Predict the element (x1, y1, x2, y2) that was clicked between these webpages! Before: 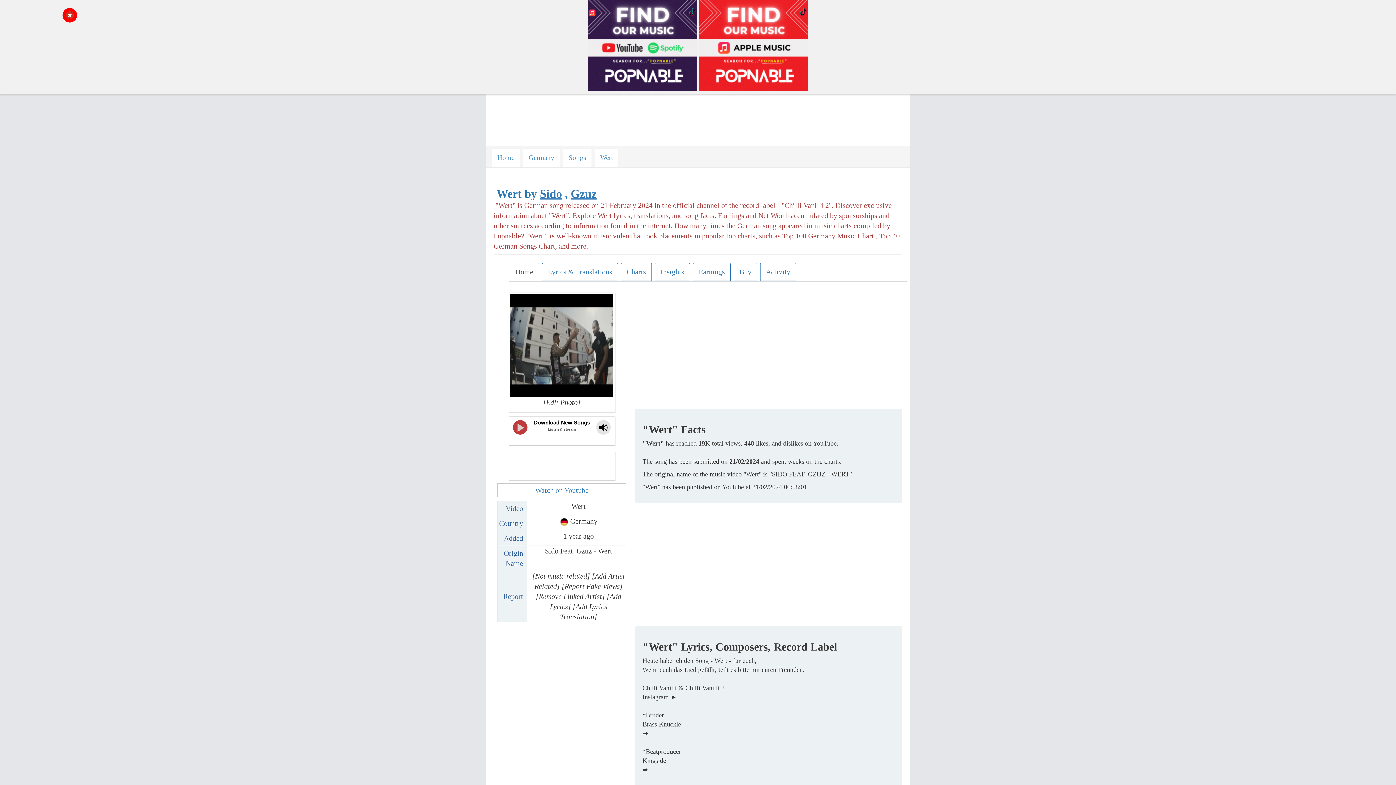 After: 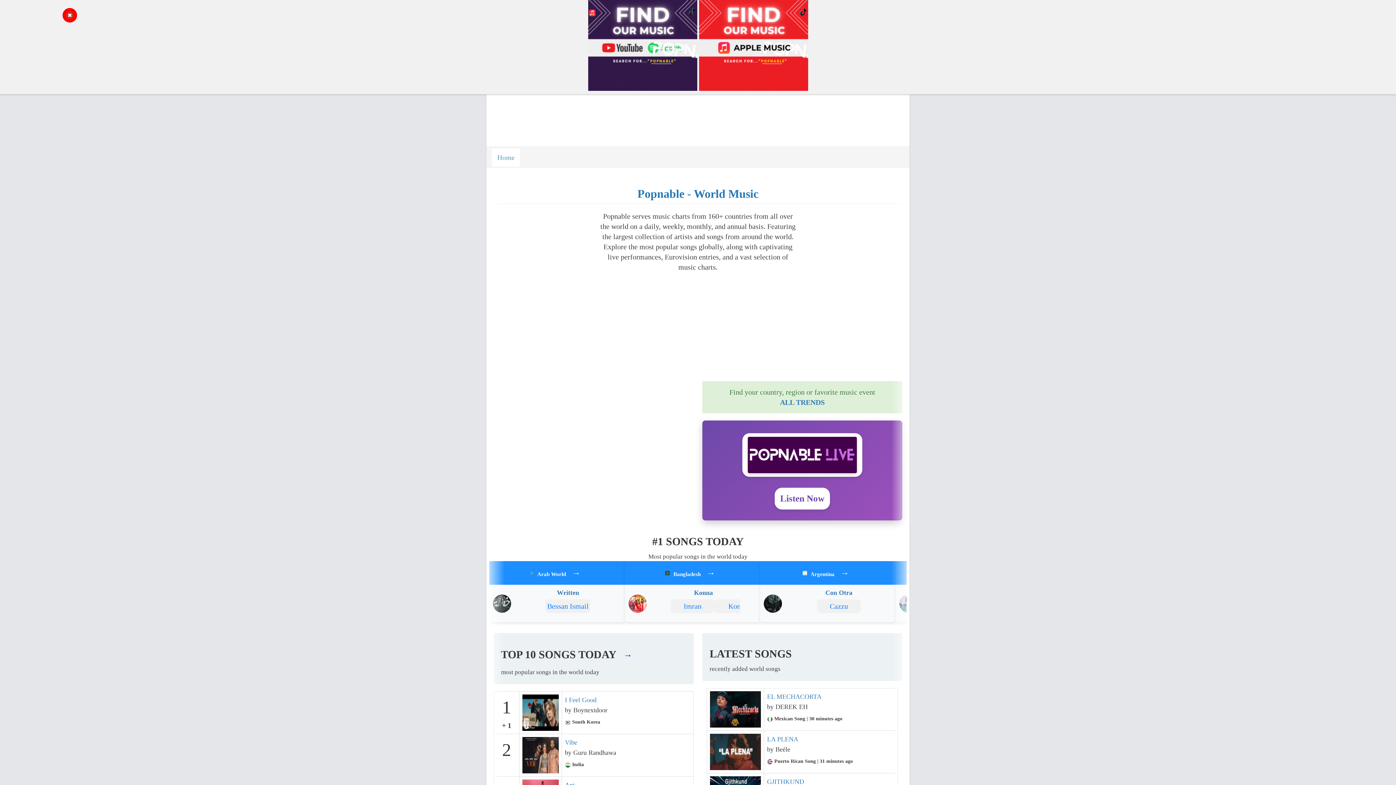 Action: label: Home bbox: (492, 148, 520, 166)